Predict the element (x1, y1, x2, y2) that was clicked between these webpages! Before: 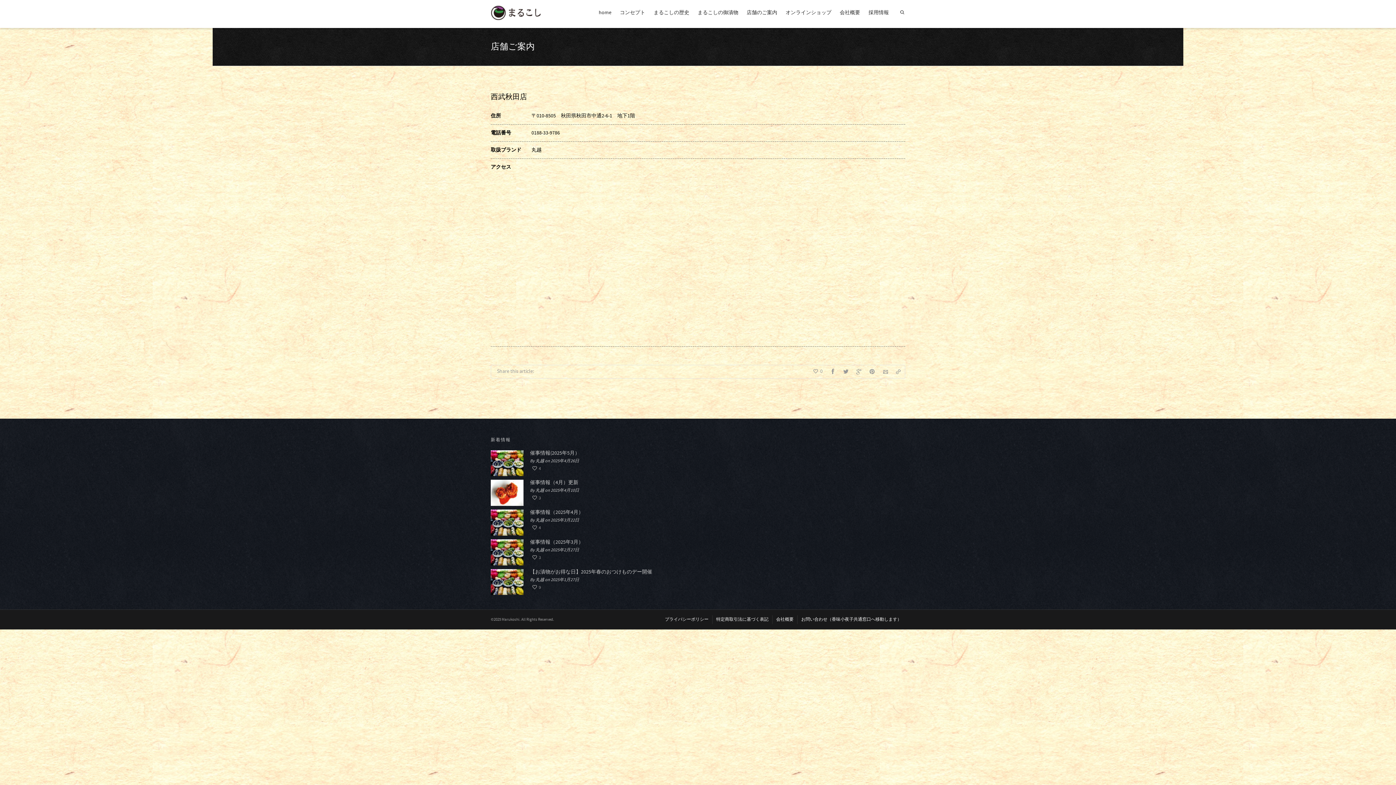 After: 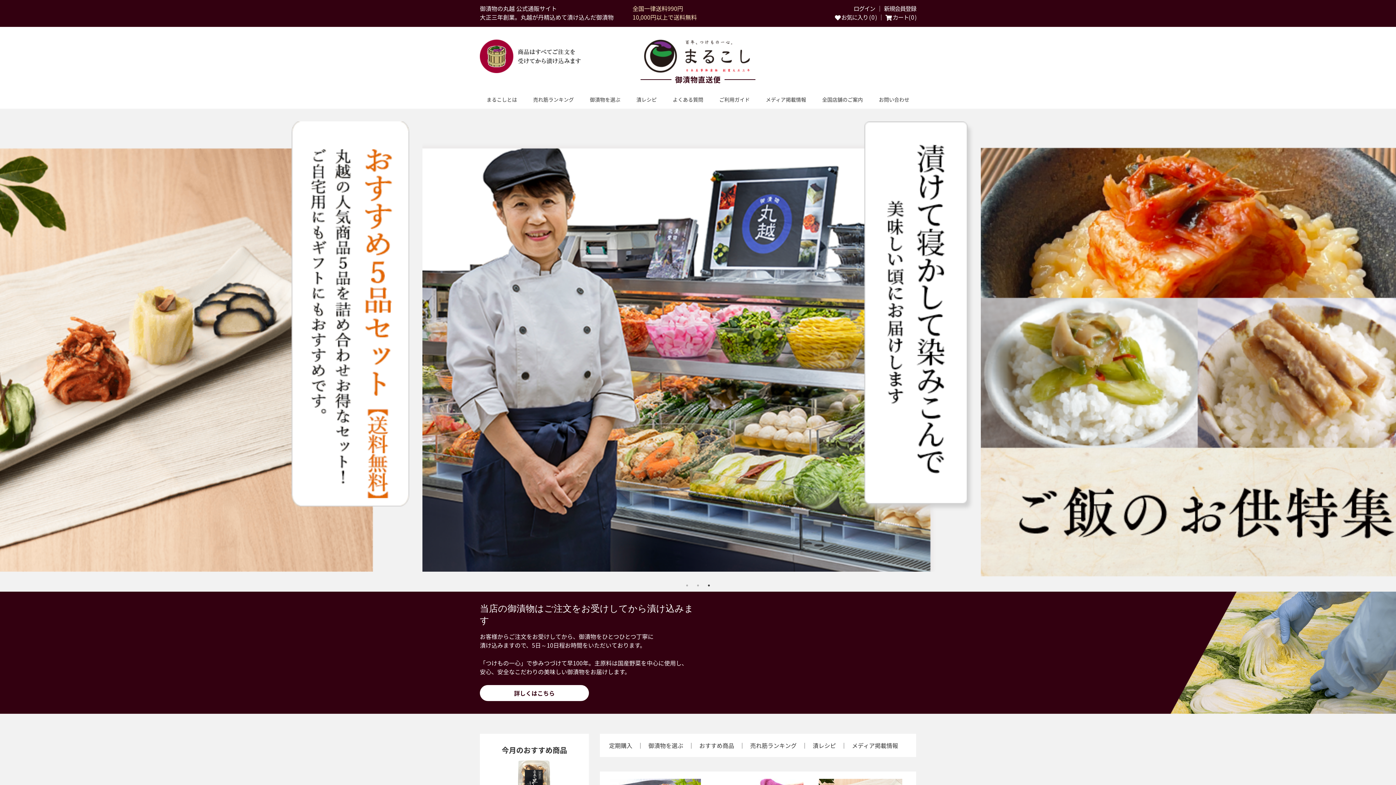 Action: label: オンラインショップ bbox: (785, 5, 831, 20)